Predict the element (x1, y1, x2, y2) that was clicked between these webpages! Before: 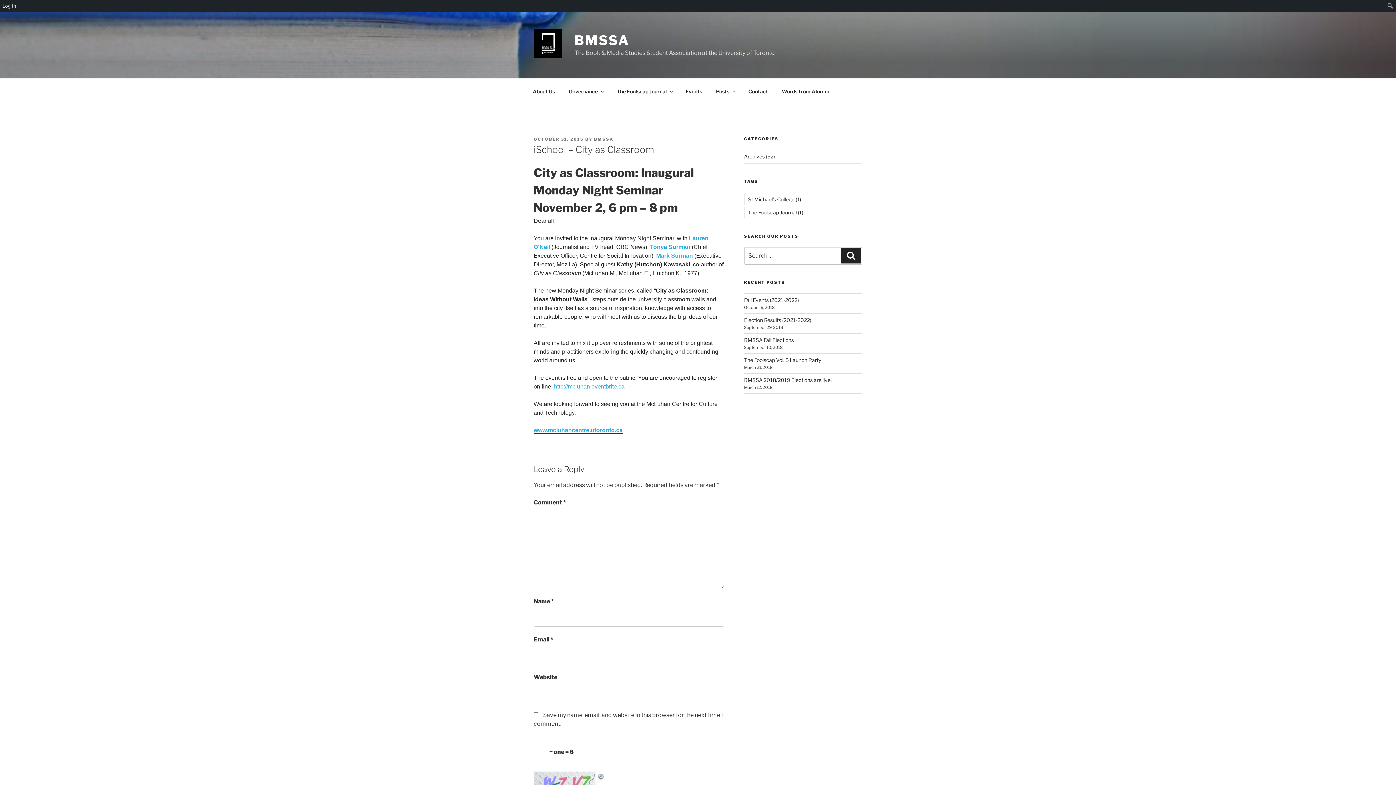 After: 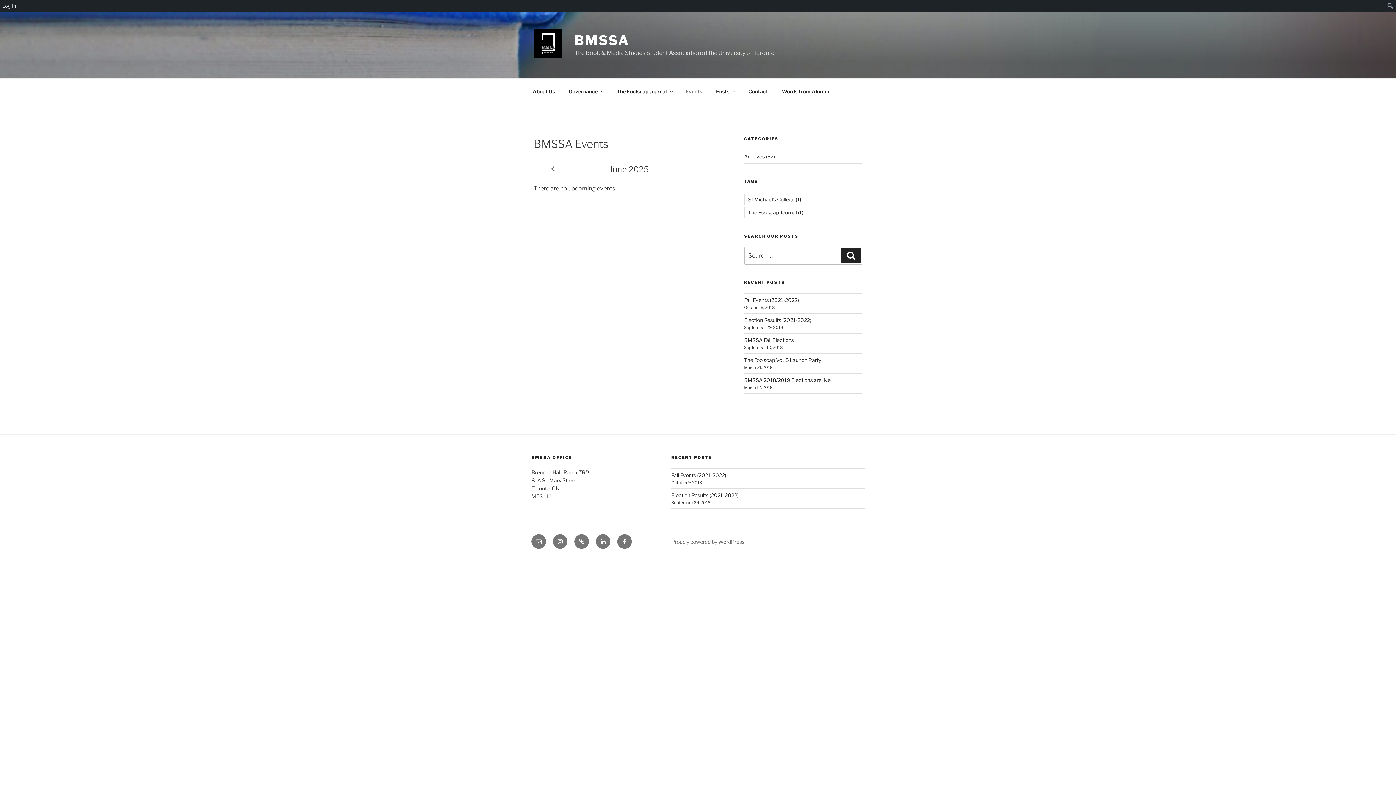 Action: label: Events bbox: (679, 82, 708, 100)